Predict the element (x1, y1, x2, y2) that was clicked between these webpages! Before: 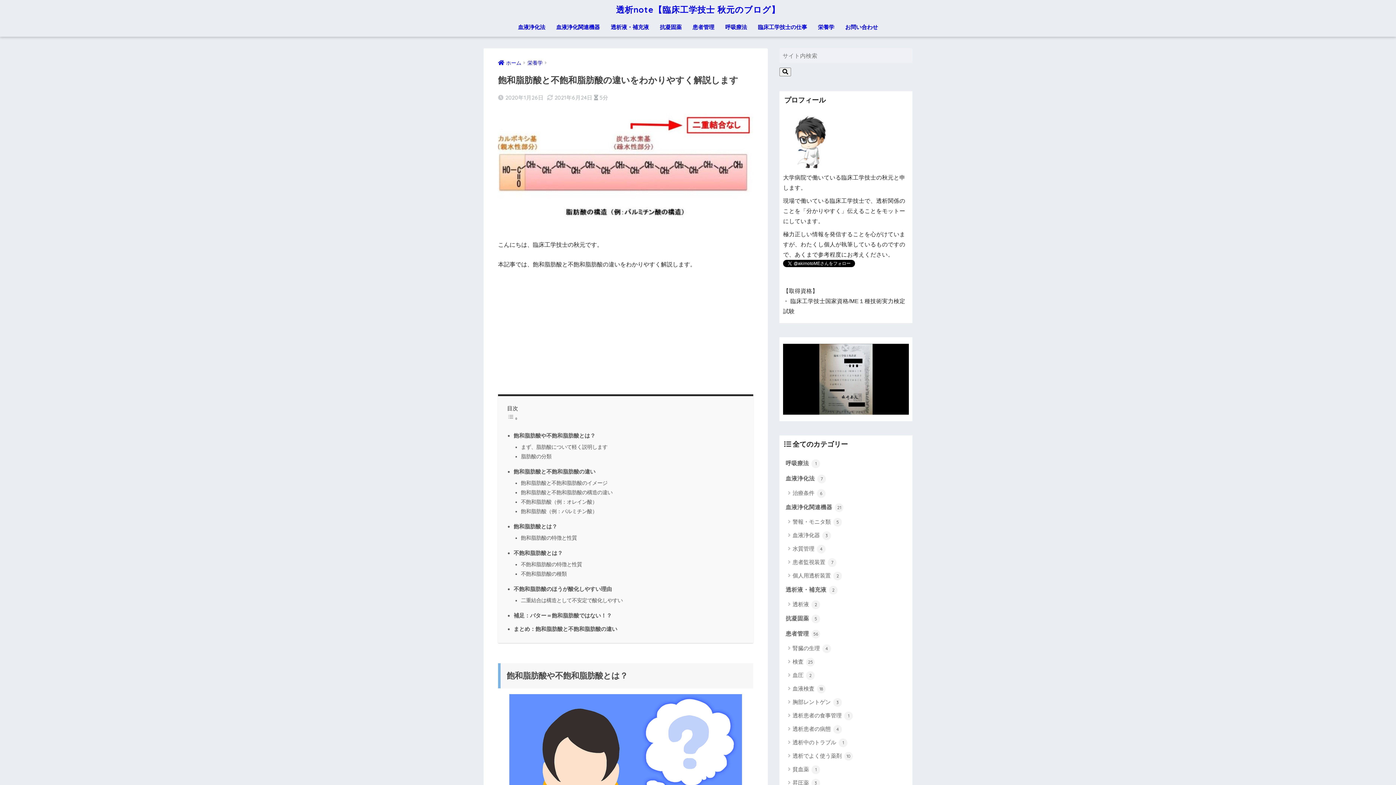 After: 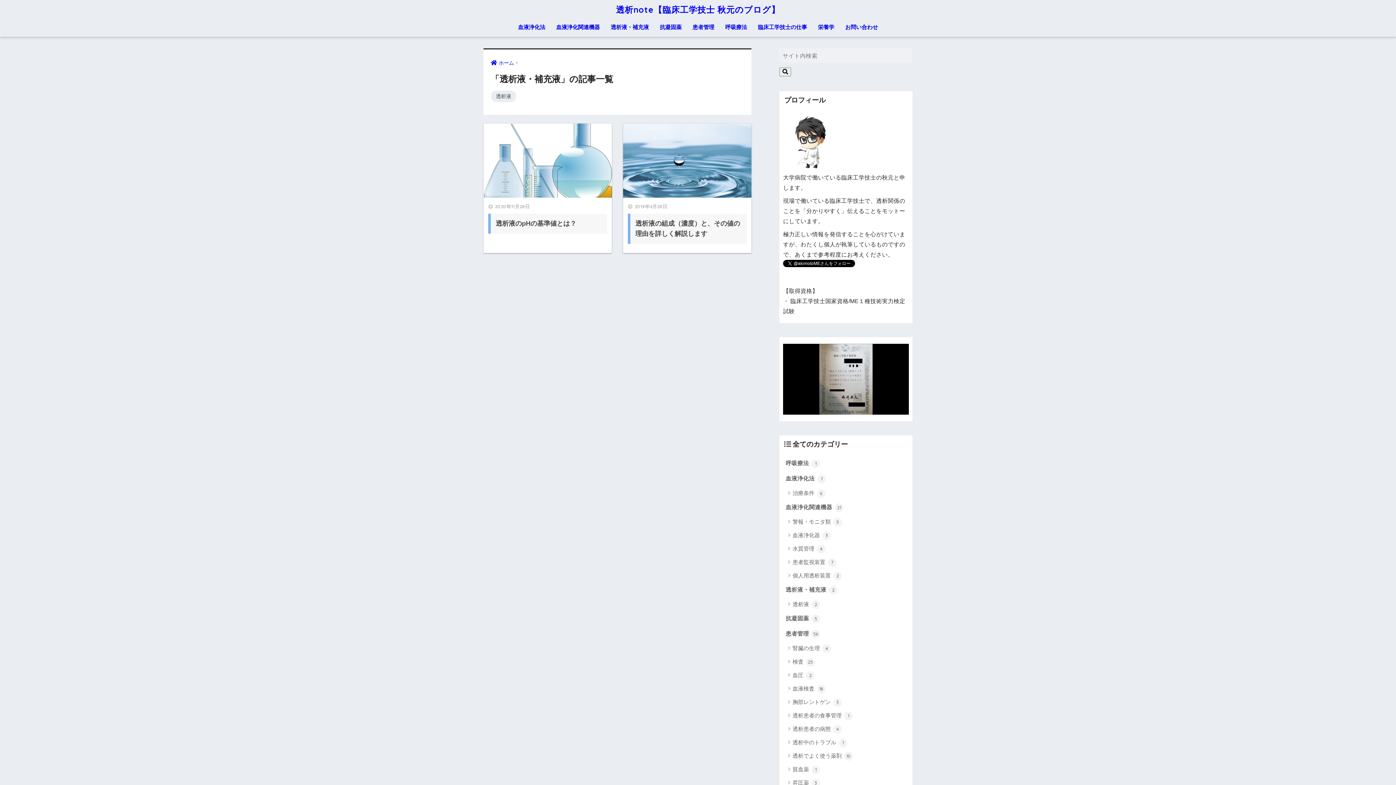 Action: bbox: (783, 582, 909, 597) label: 透析液・補充液 2